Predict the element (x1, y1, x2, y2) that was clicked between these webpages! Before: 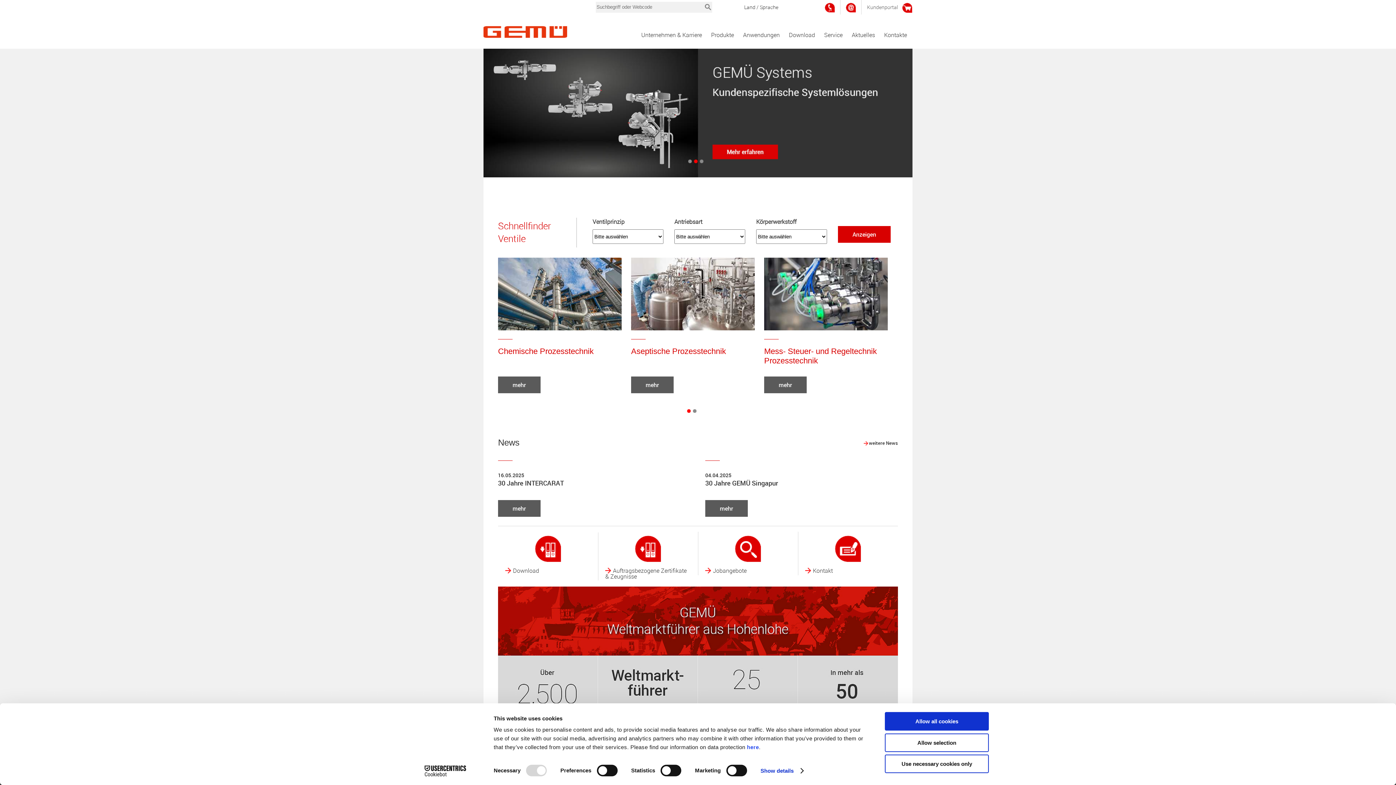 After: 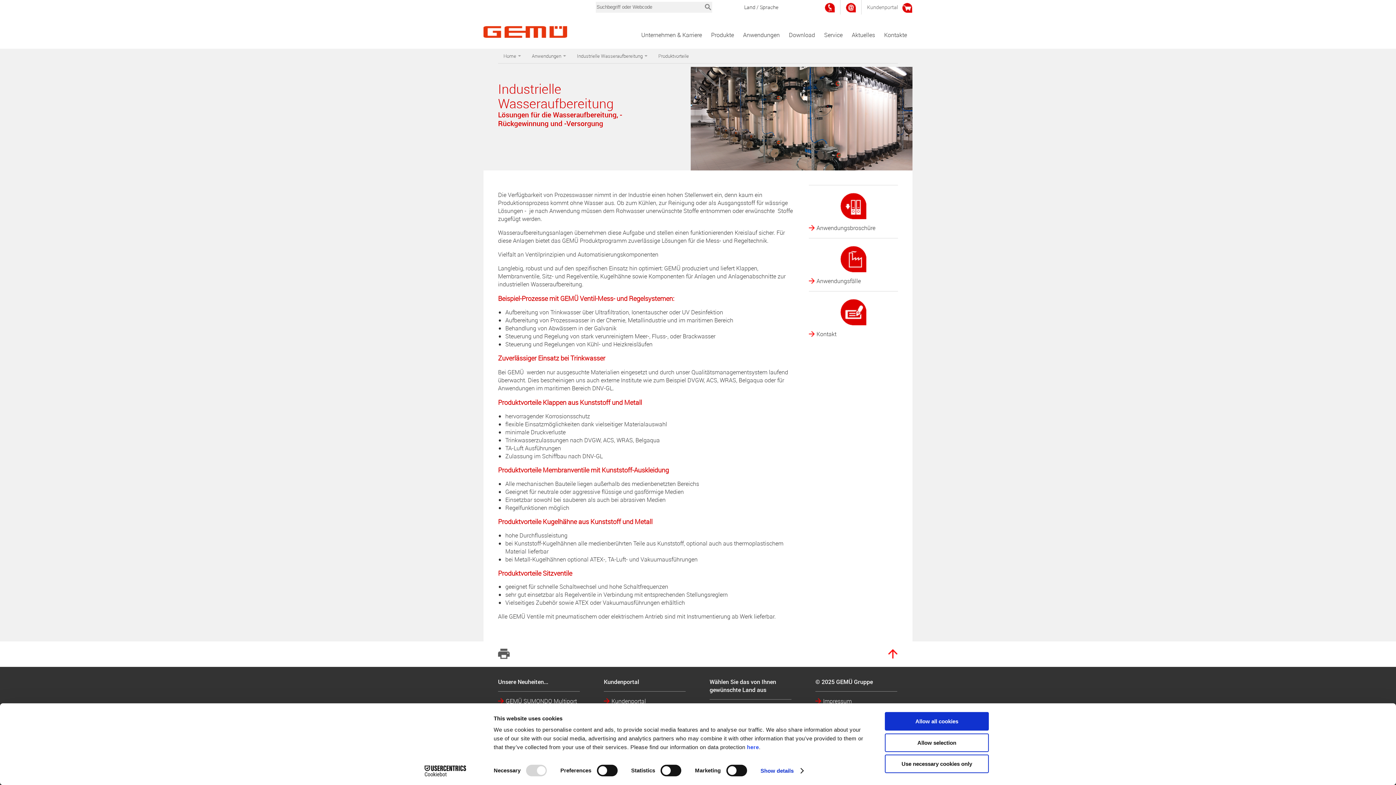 Action: bbox: (498, 482, 608, 491) label: Industrielle Wasseraufbereitung